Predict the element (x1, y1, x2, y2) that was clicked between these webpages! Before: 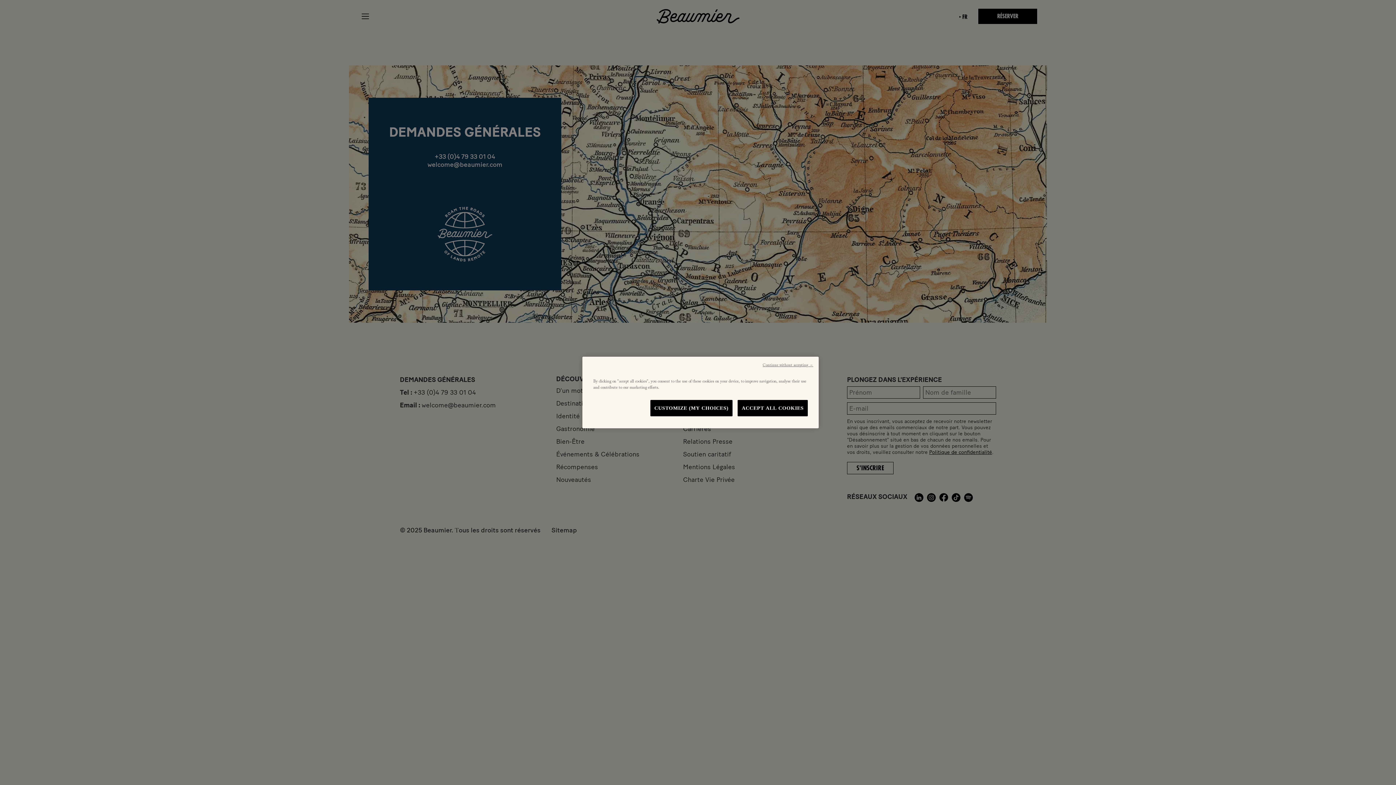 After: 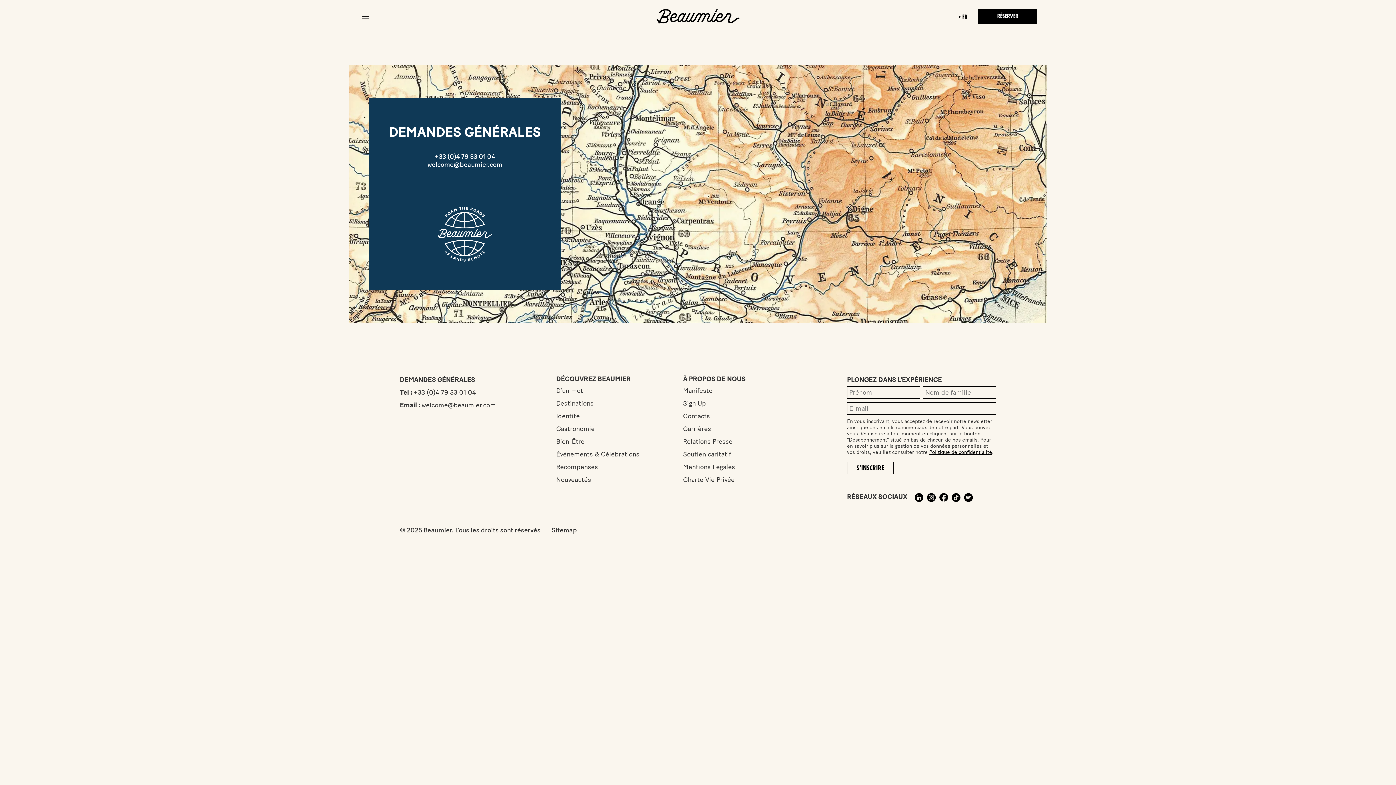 Action: bbox: (737, 400, 808, 416) label: ACCEPT ALL COOKIES